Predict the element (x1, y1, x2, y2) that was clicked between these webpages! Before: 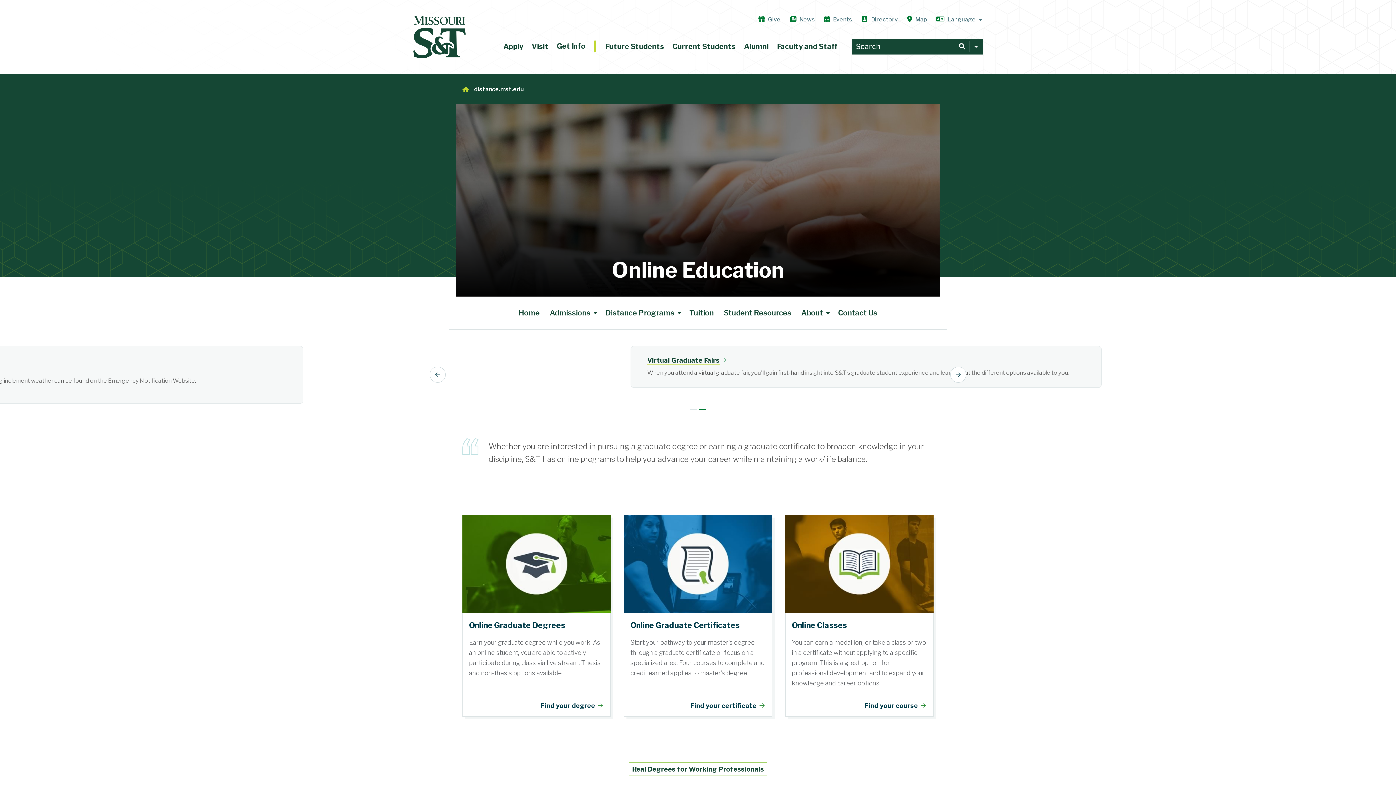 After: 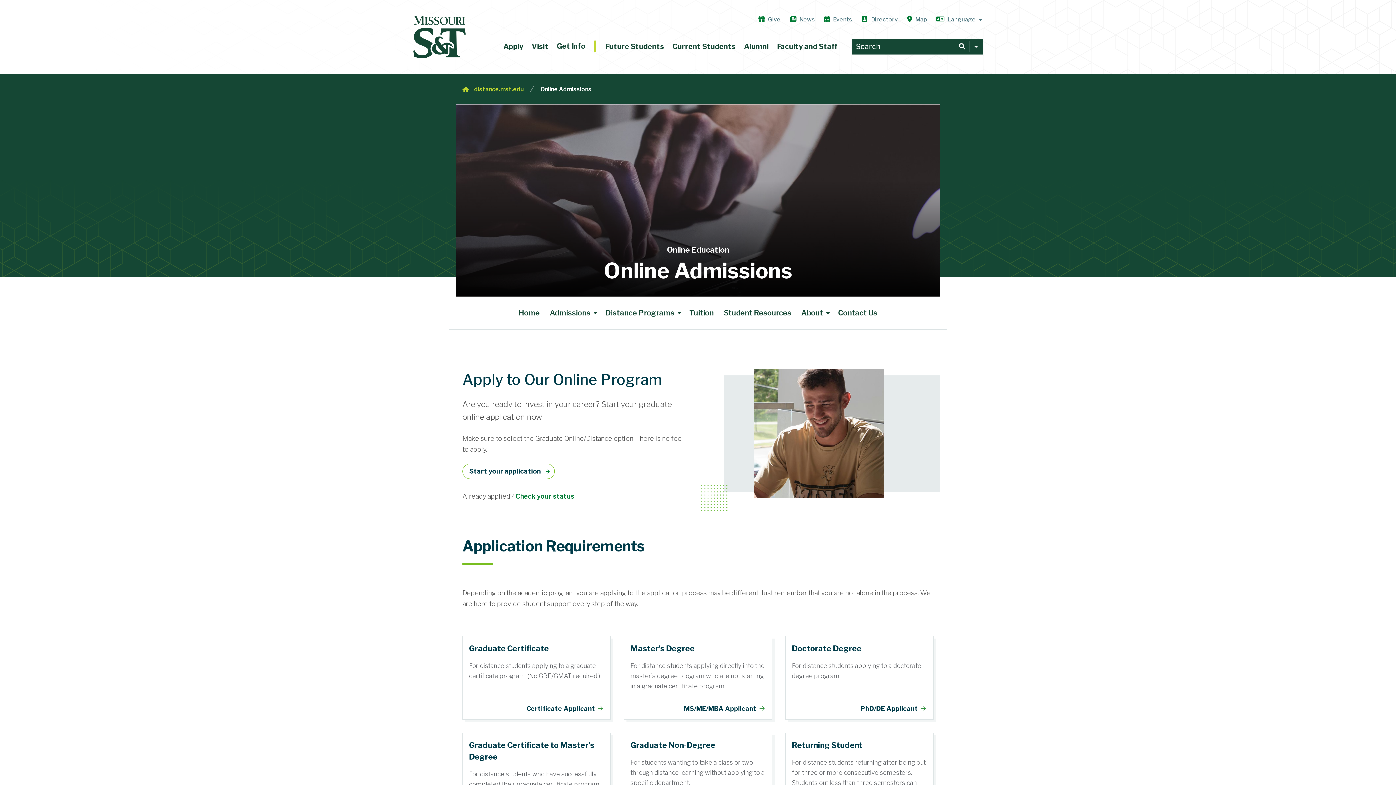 Action: bbox: (545, 296, 600, 329) label: Admissions